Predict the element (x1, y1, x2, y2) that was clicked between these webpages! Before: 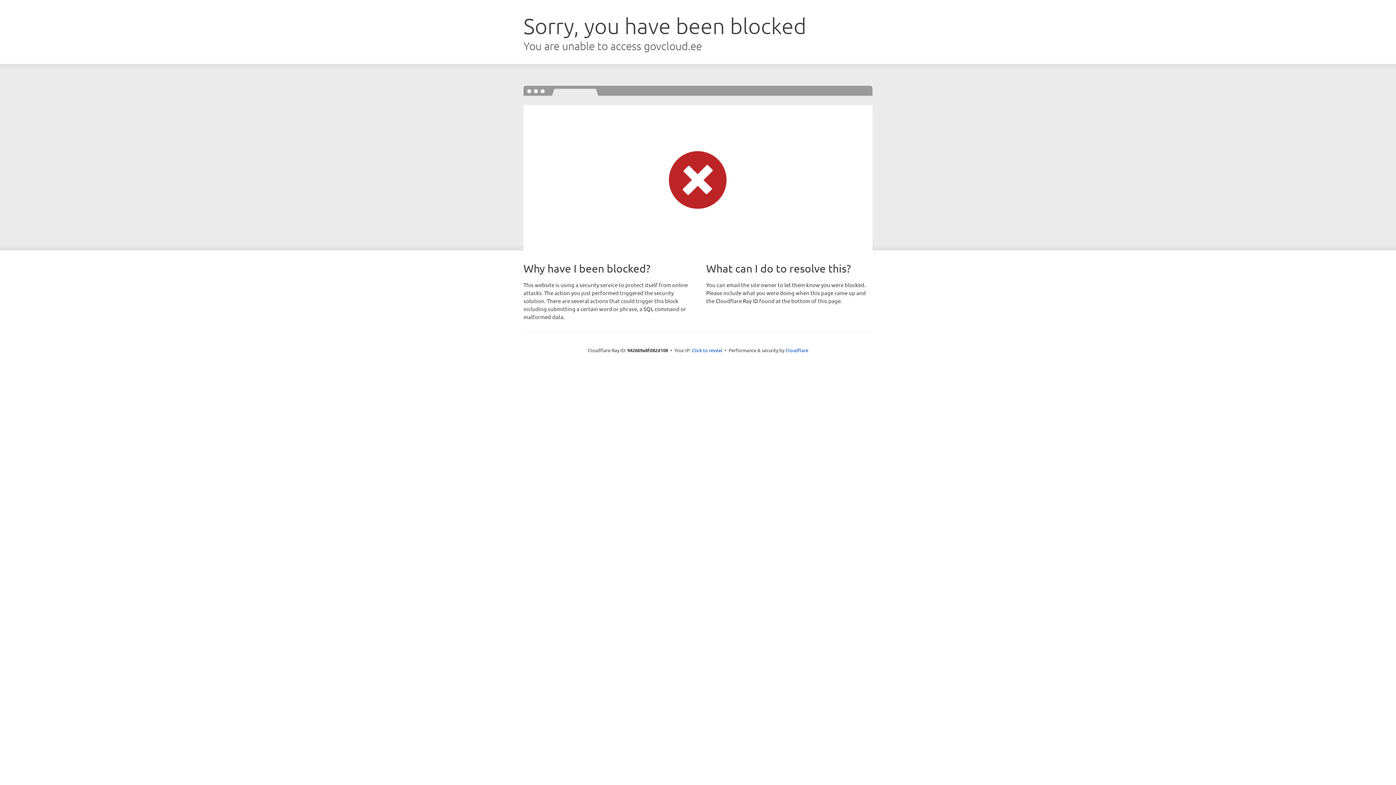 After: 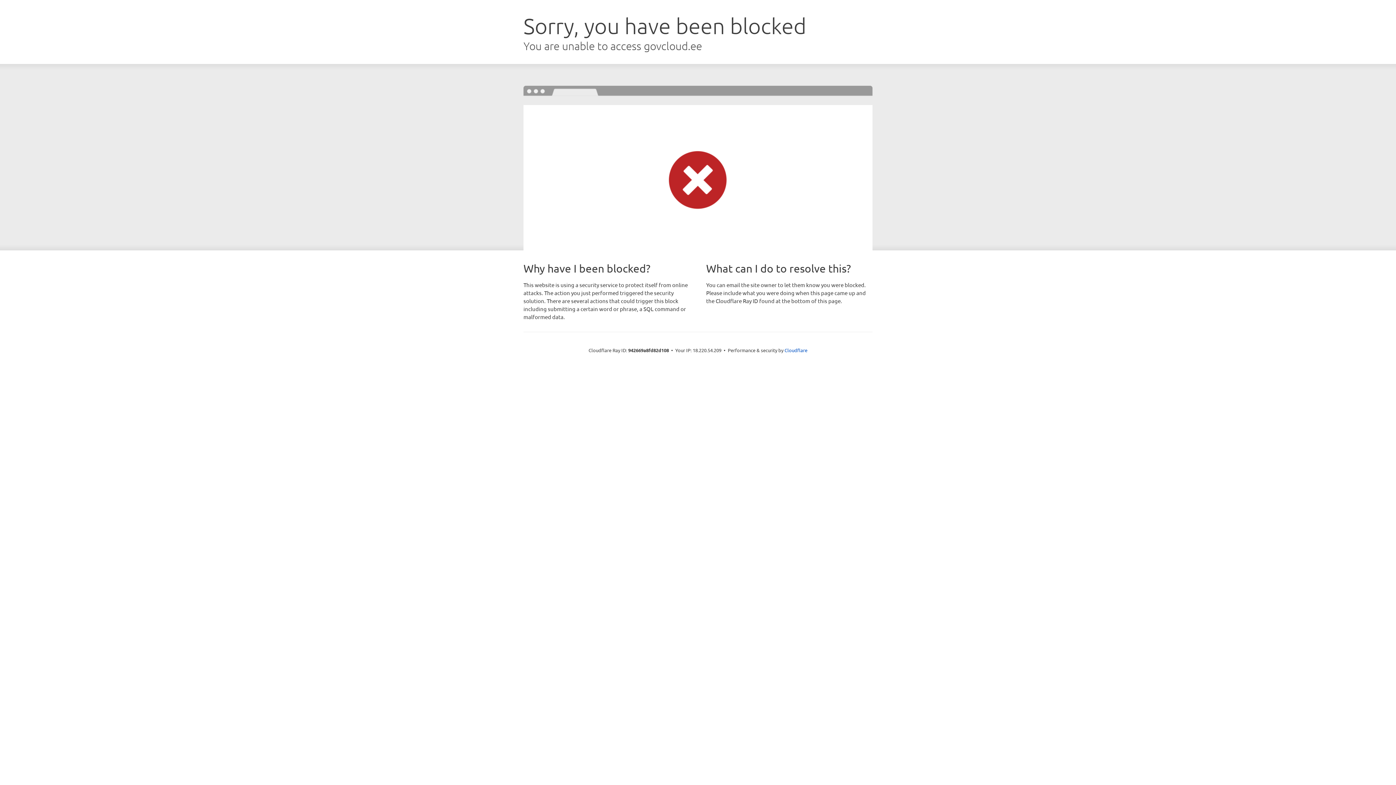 Action: label: Click to reveal bbox: (692, 346, 722, 353)